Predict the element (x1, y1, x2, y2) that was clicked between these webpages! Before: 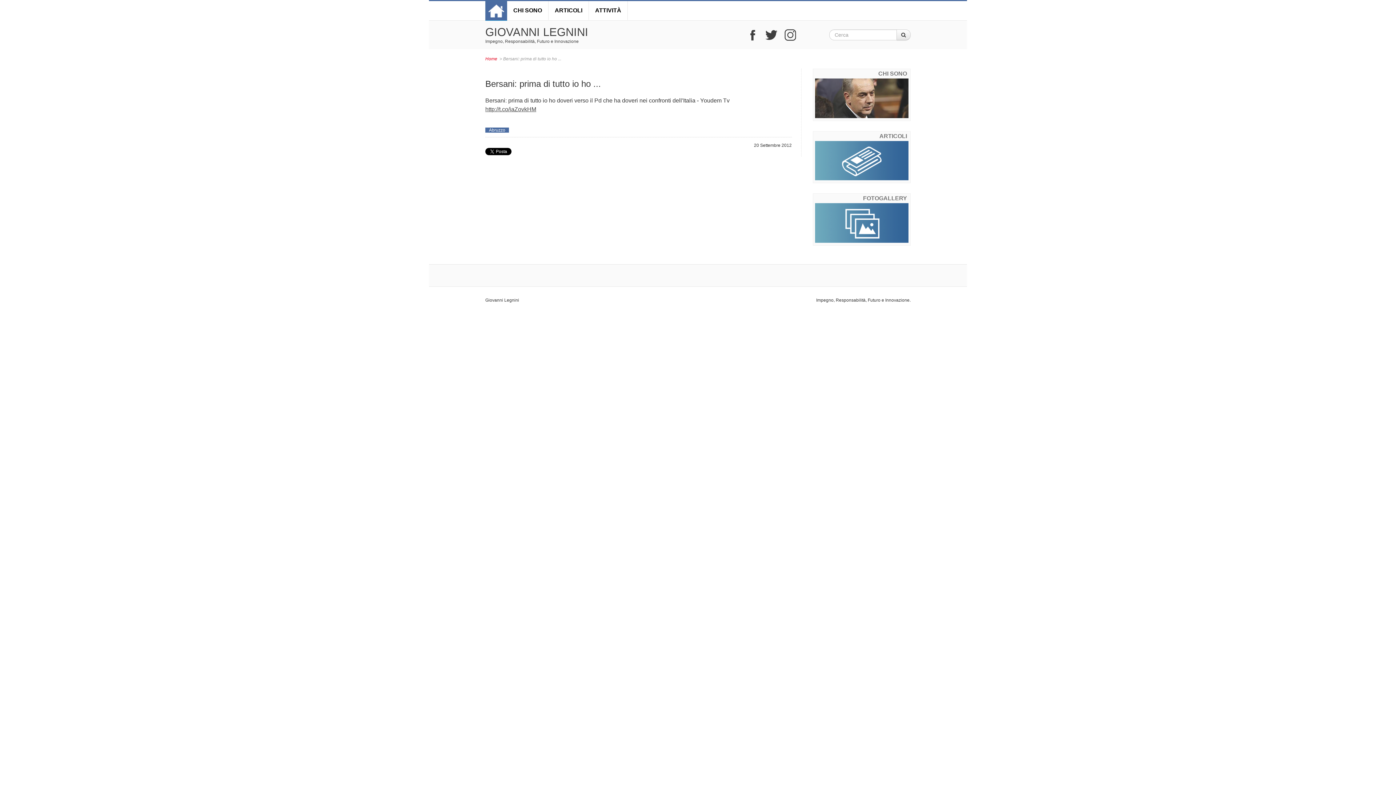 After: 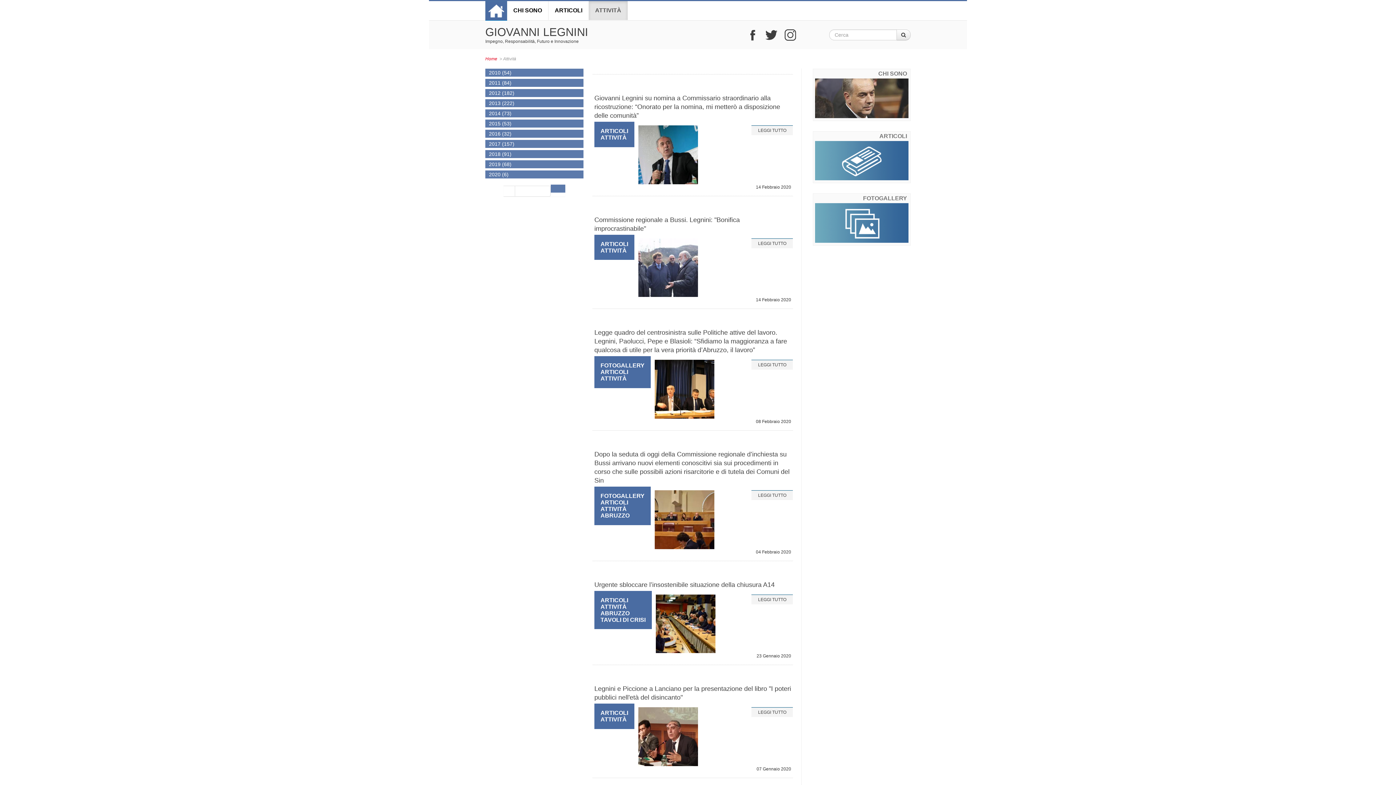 Action: label: ATTIVITÀ bbox: (589, 1, 627, 19)